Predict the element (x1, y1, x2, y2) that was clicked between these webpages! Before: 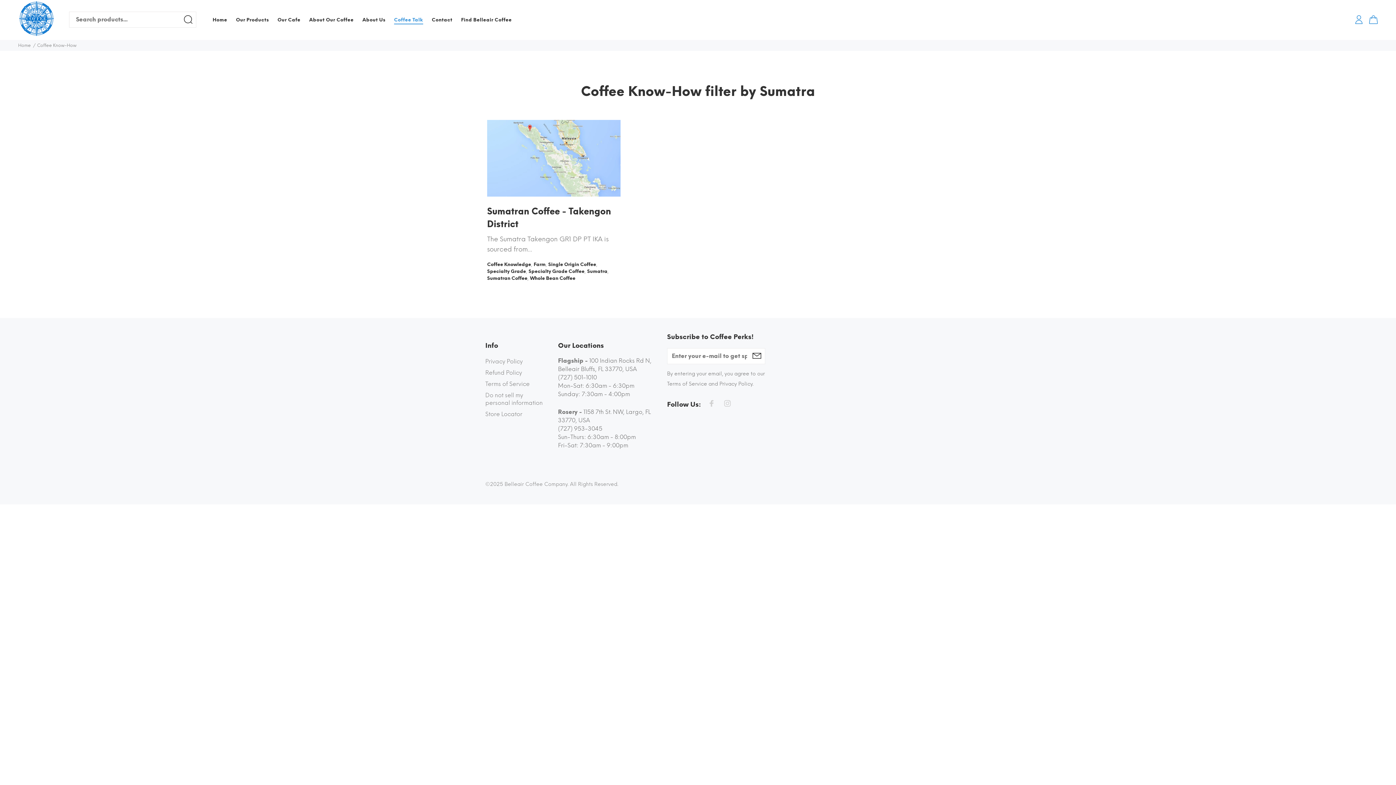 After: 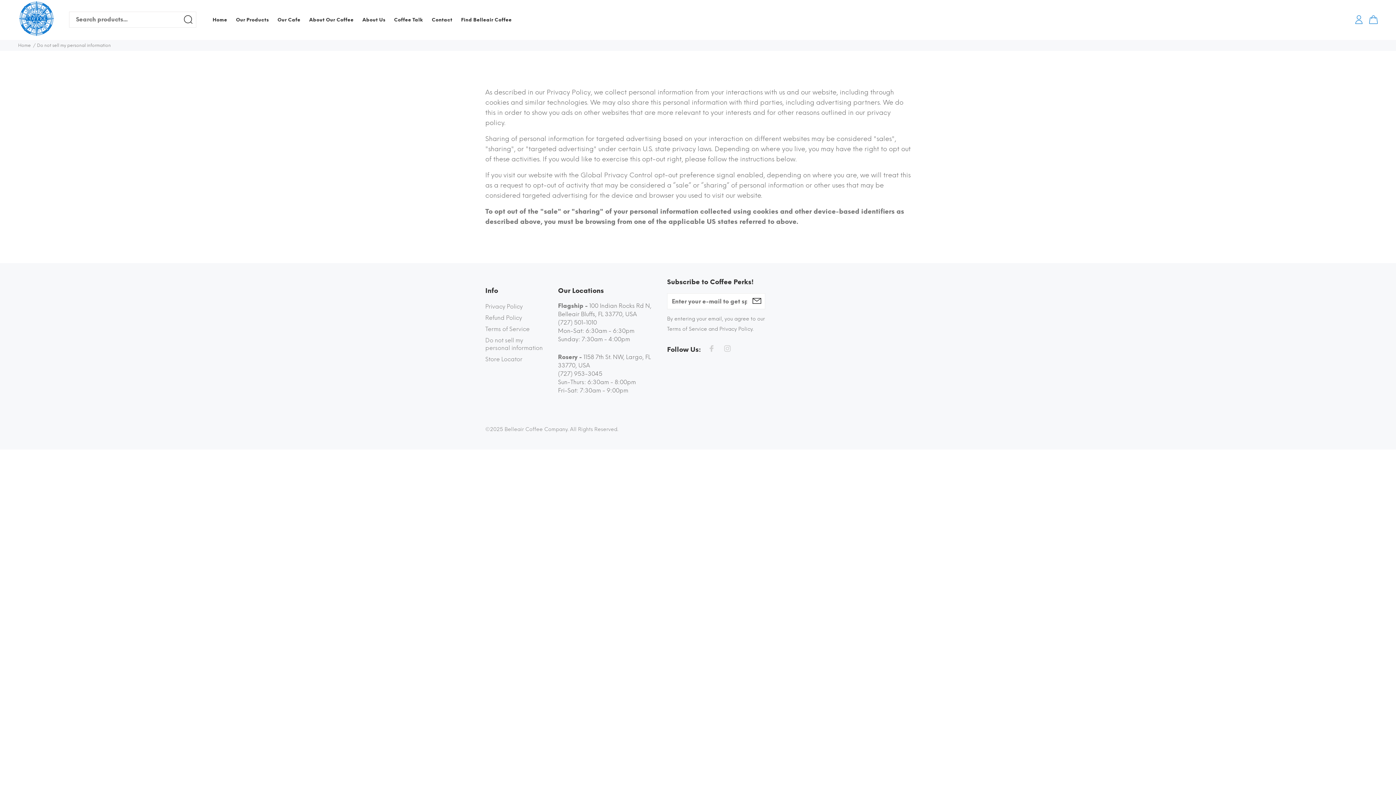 Action: label: Do not sell my personal information bbox: (485, 389, 547, 408)